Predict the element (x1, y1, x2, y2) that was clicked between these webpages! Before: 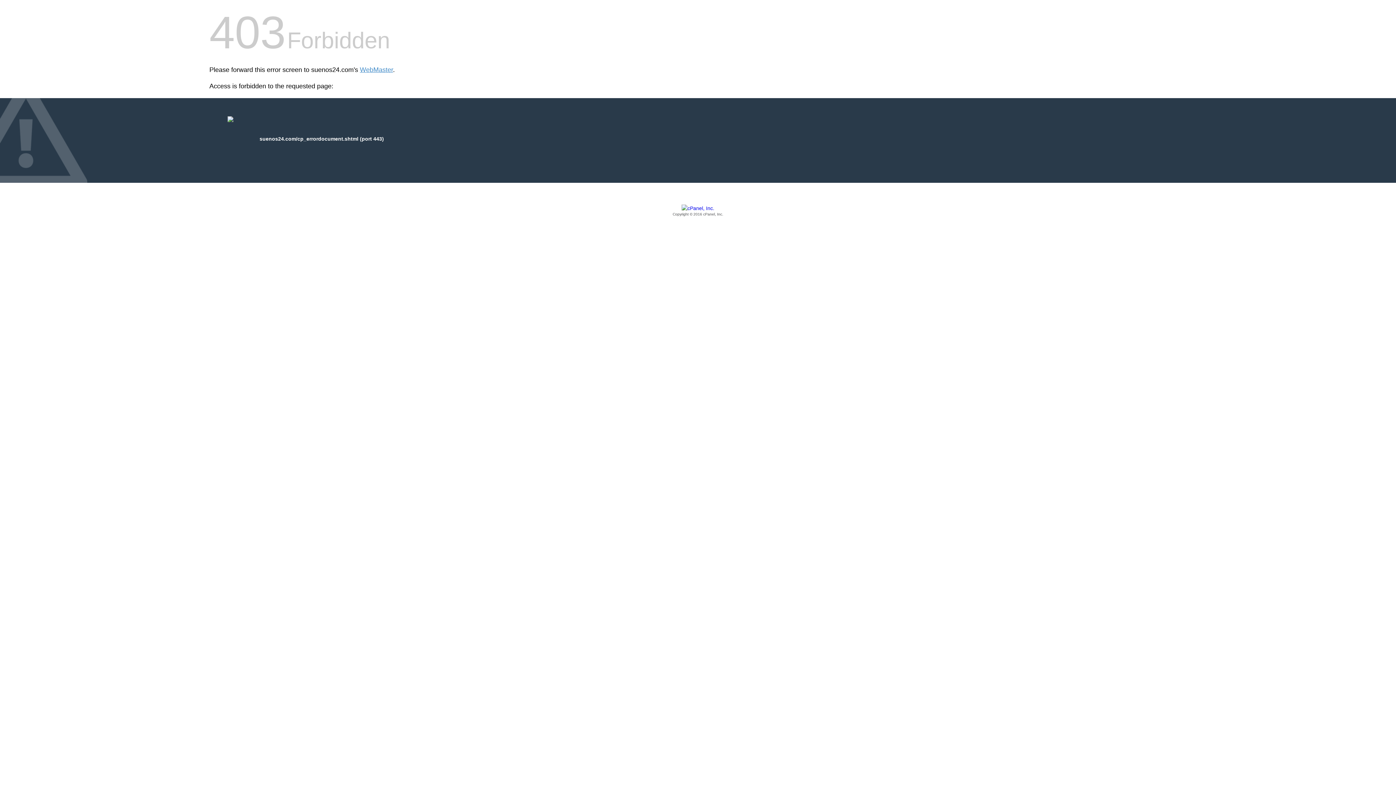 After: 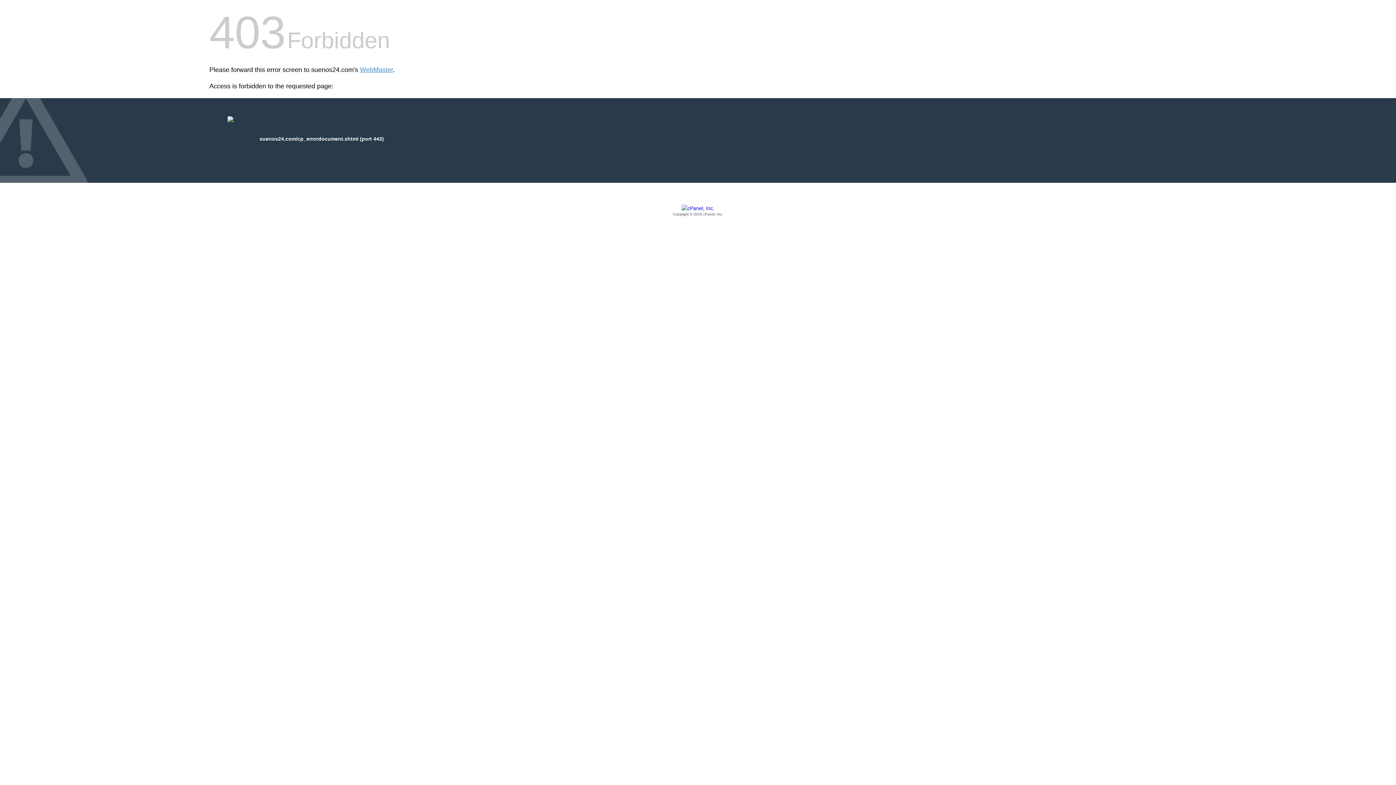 Action: bbox: (209, 205, 1186, 217) label: Copyright © 2016 cPanel, Inc.